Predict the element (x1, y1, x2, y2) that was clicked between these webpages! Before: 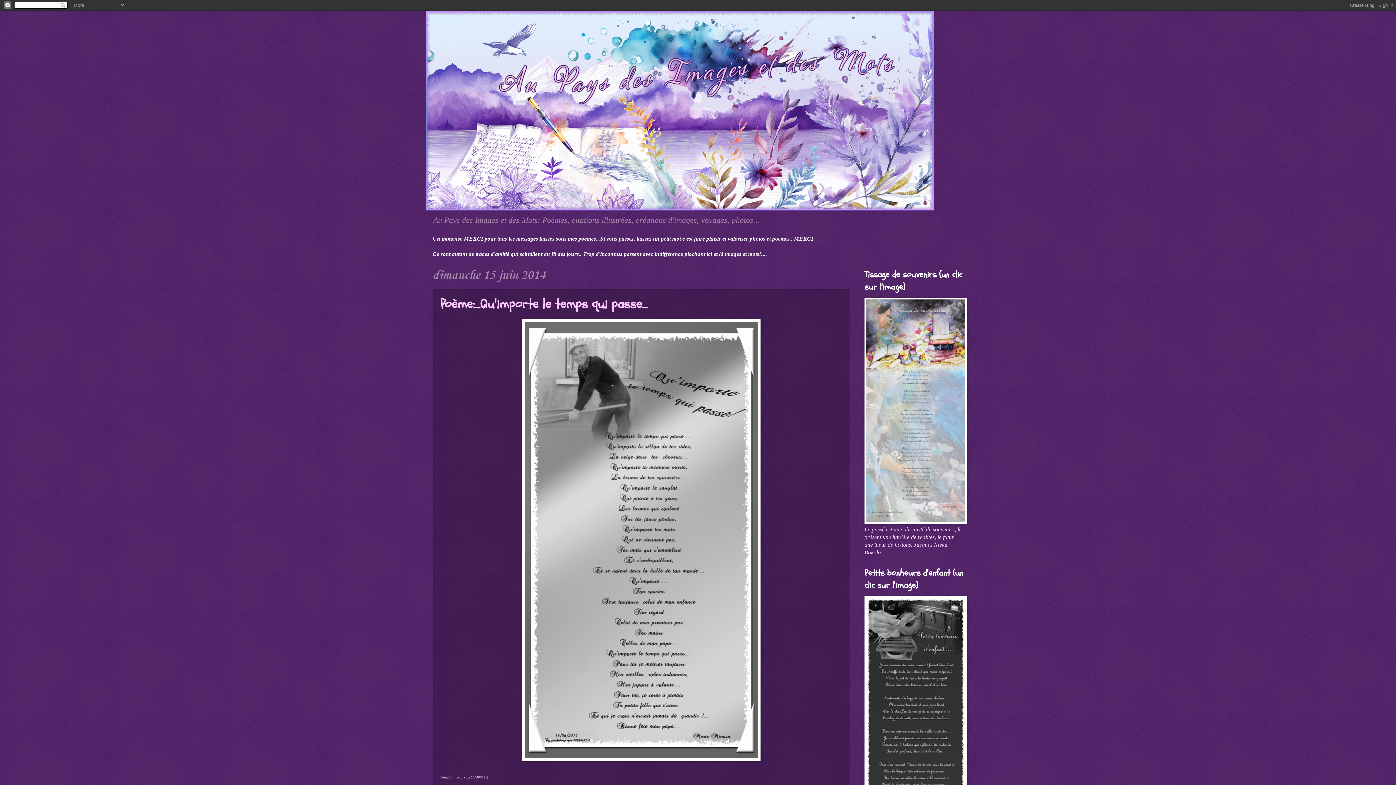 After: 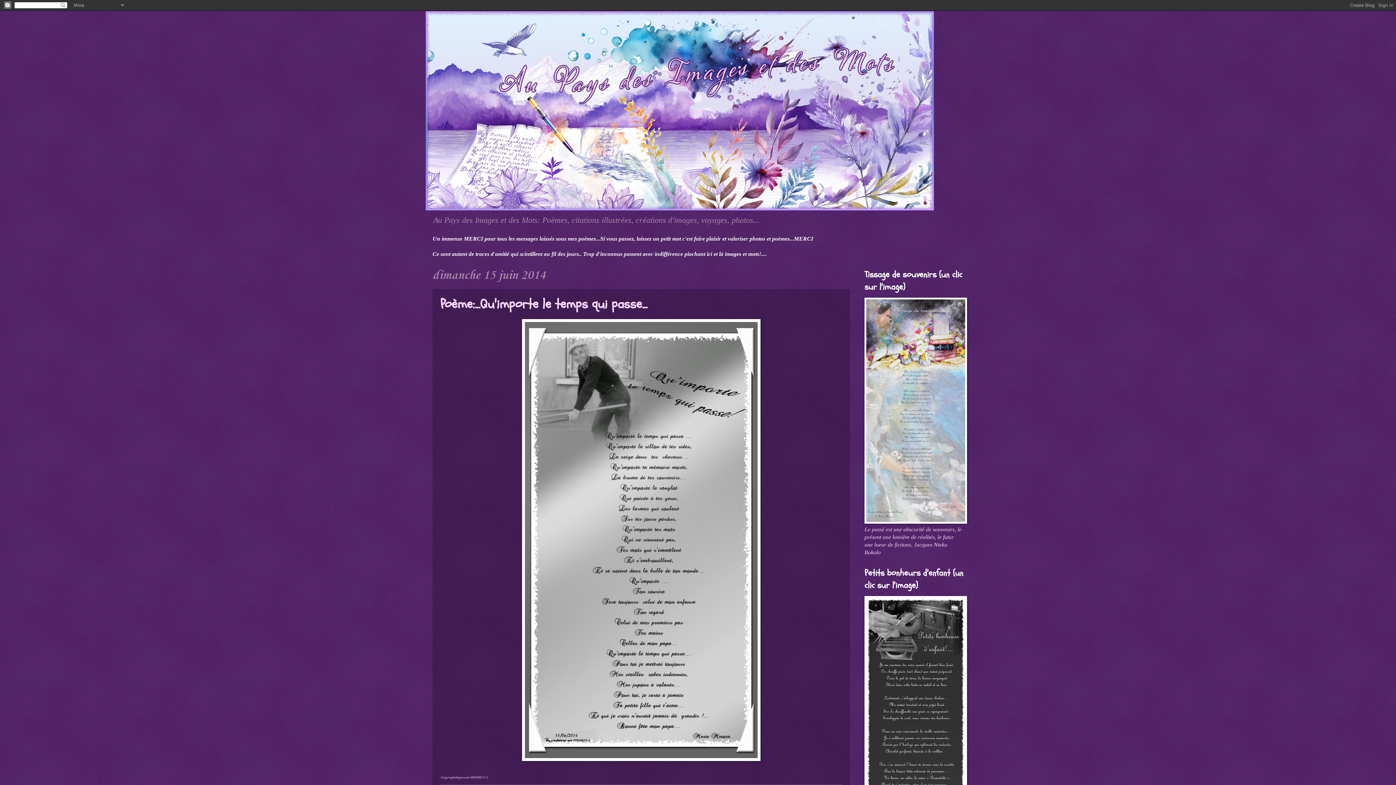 Action: bbox: (440, 295, 647, 313) label: Poème:...Qu'importe le temps qui passe...